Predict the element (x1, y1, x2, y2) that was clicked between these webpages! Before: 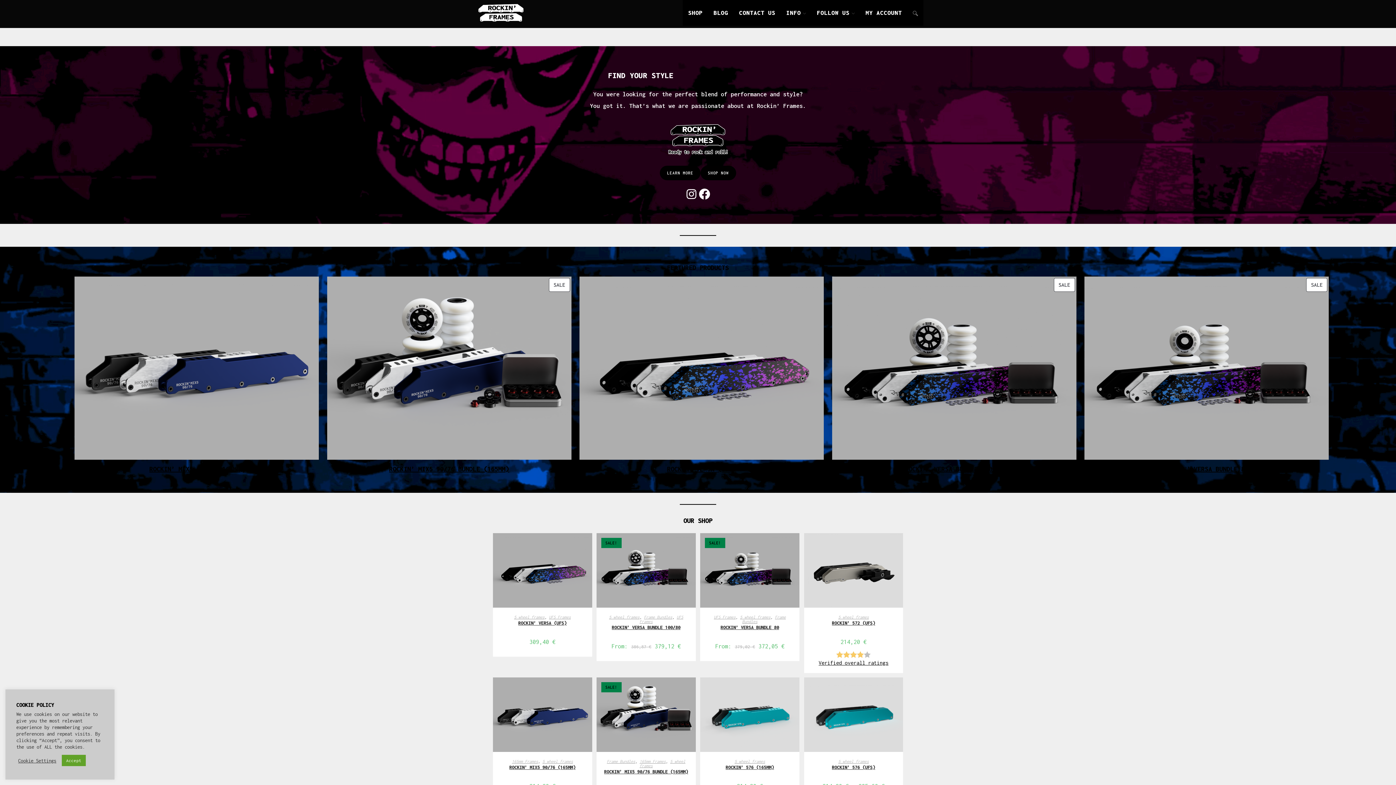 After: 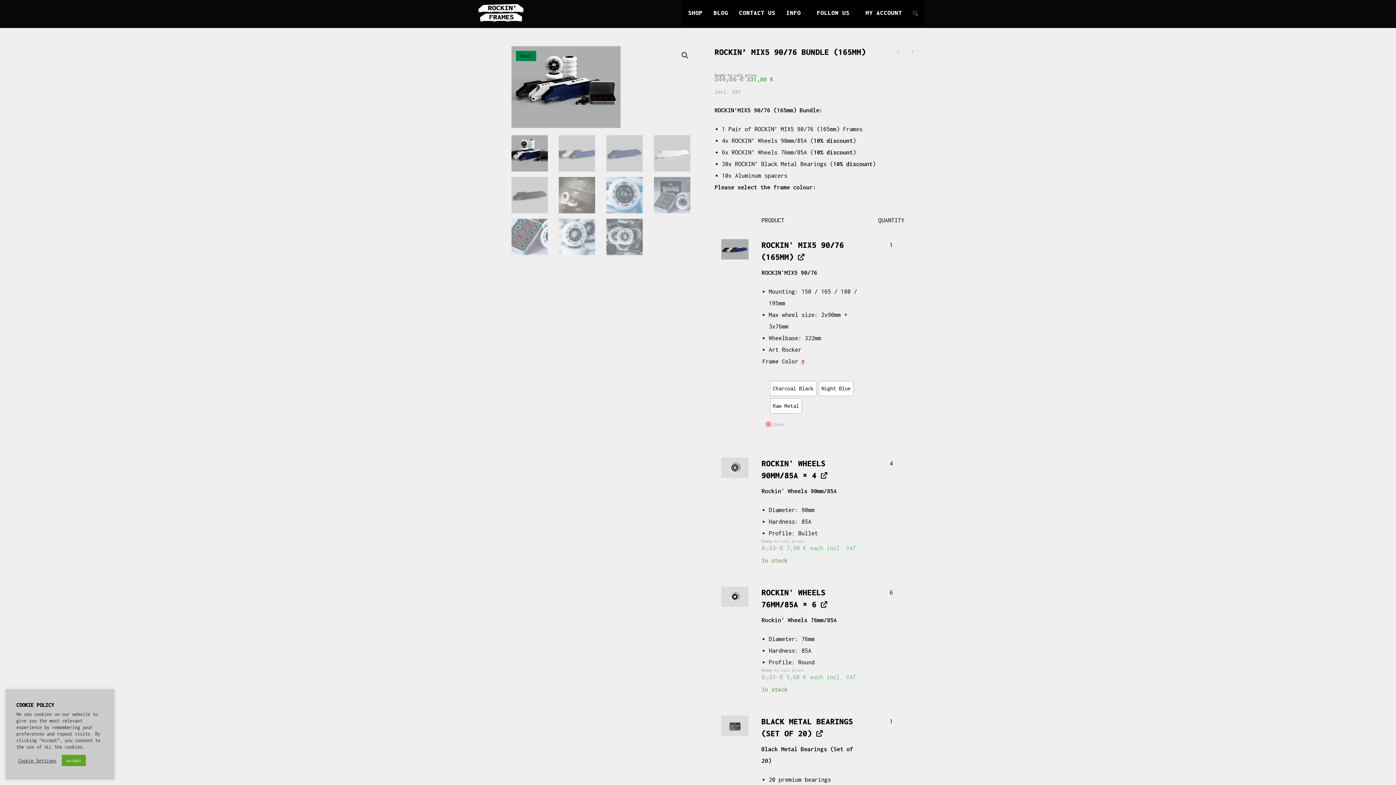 Action: label: SALE
PRODUCT ON SALE bbox: (327, 276, 571, 459)